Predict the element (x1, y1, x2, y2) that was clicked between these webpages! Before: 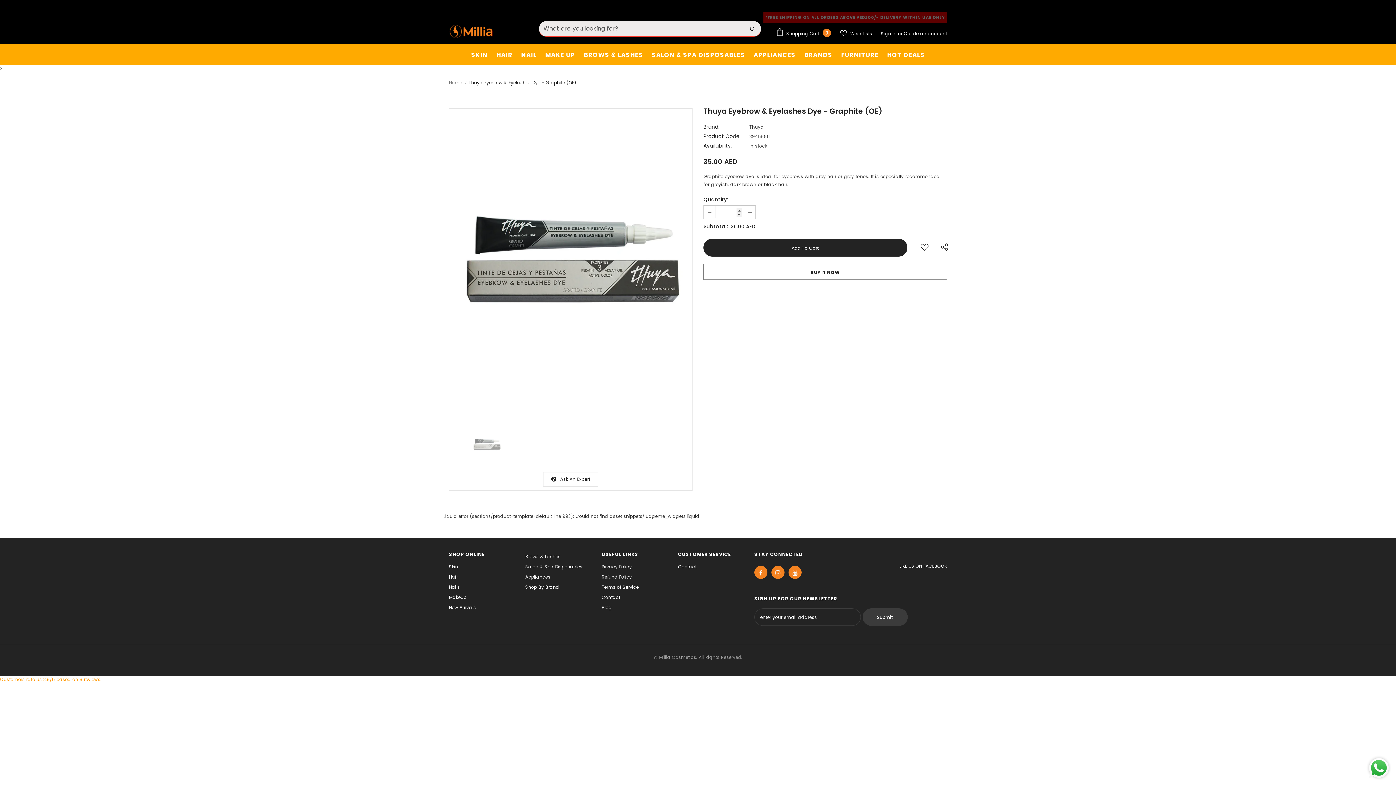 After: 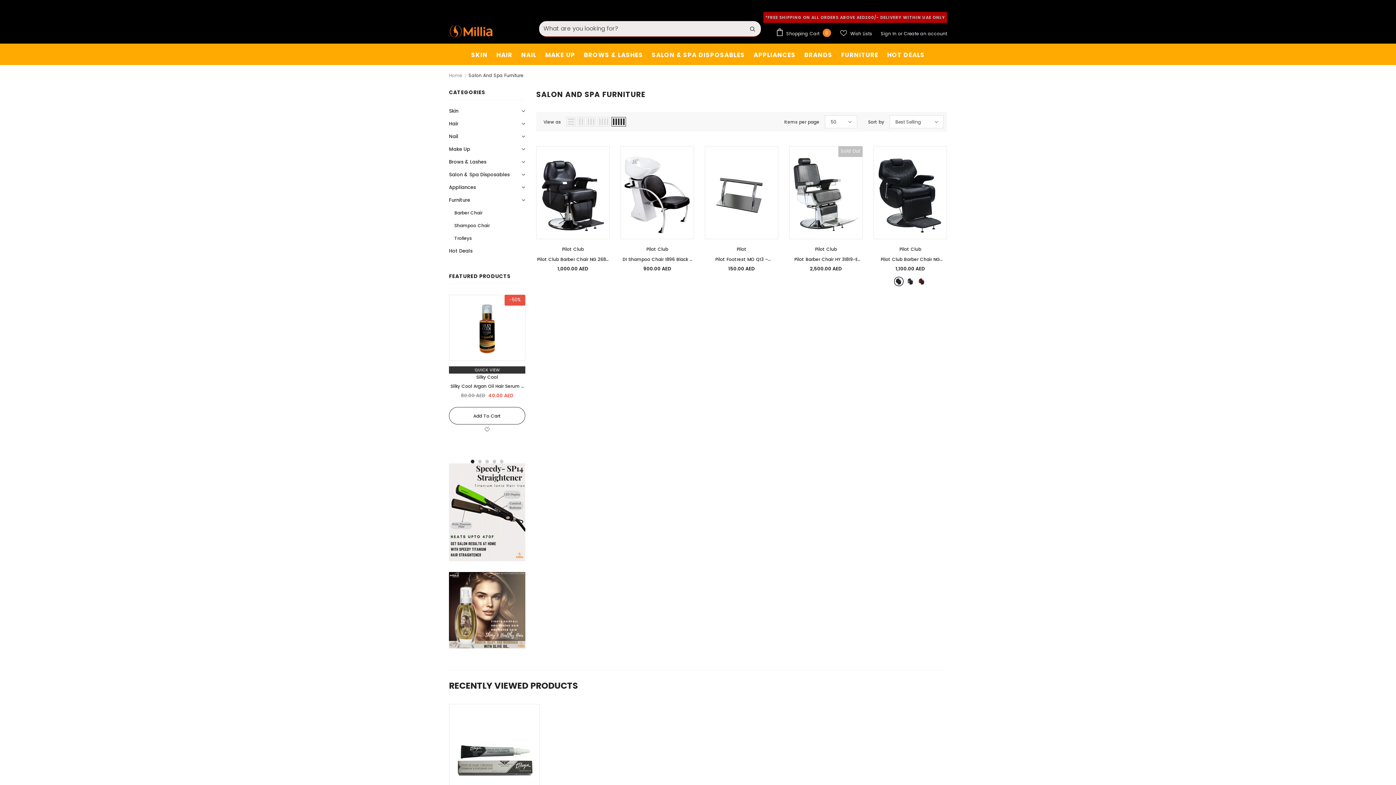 Action: label: FURNITURE bbox: (841, 43, 878, 64)